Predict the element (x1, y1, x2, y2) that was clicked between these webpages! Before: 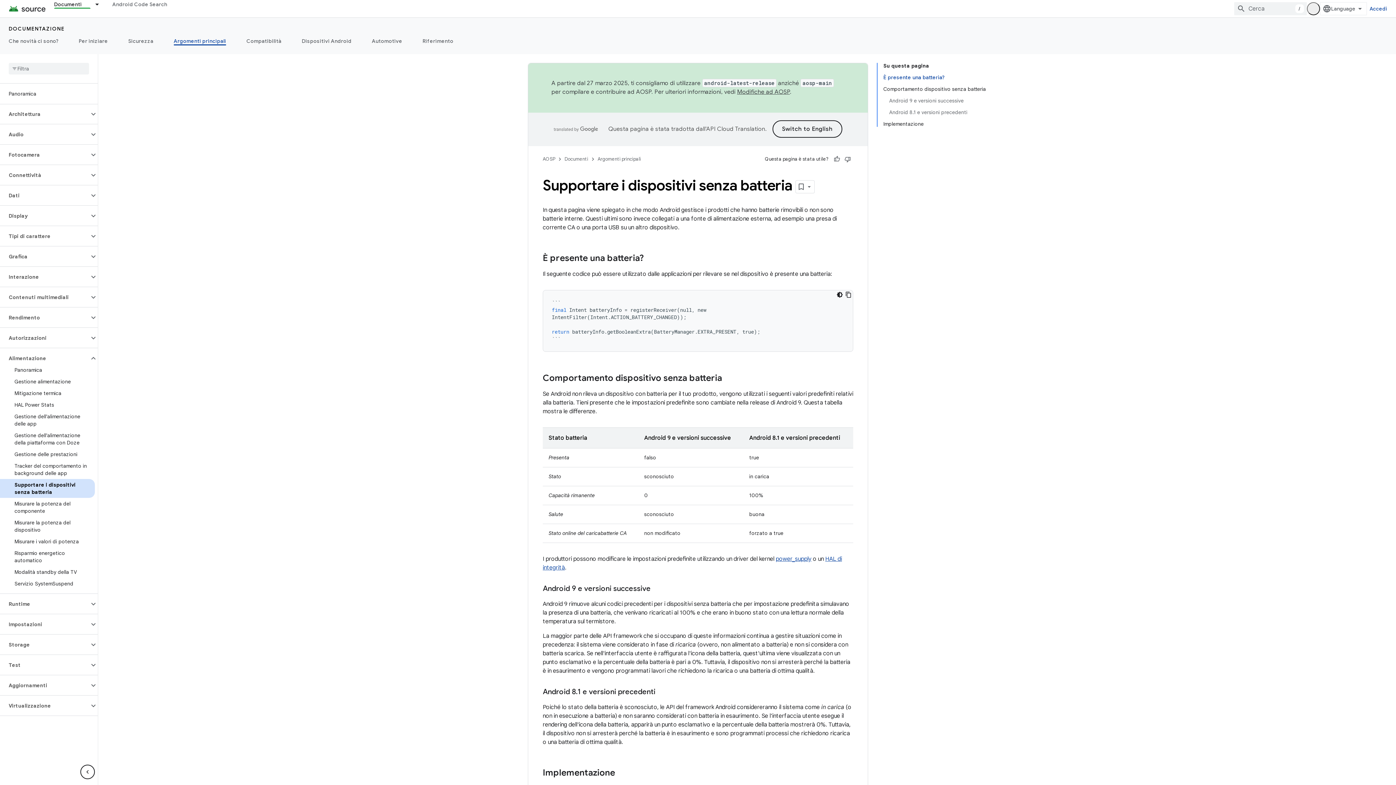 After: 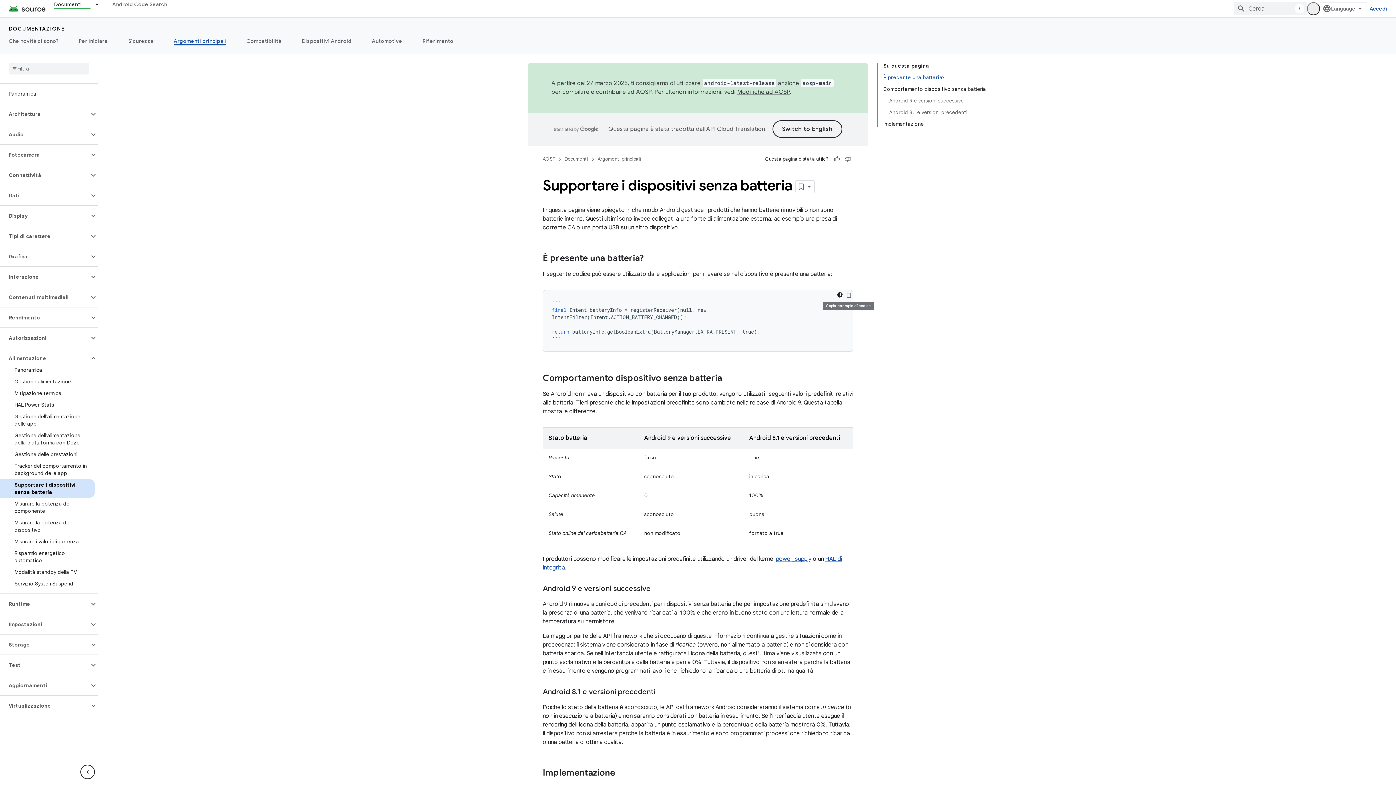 Action: label: Copia esempio di codice bbox: (844, 290, 853, 299)